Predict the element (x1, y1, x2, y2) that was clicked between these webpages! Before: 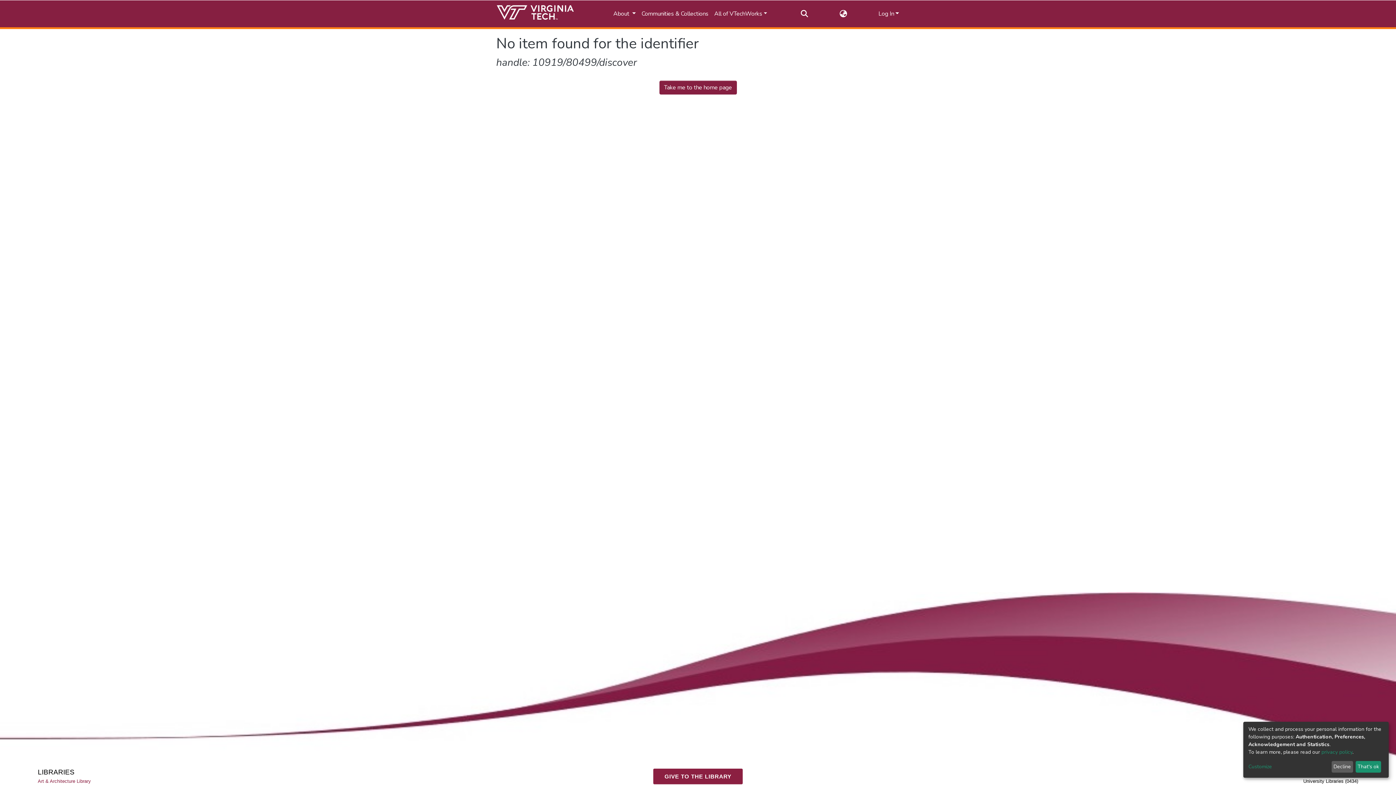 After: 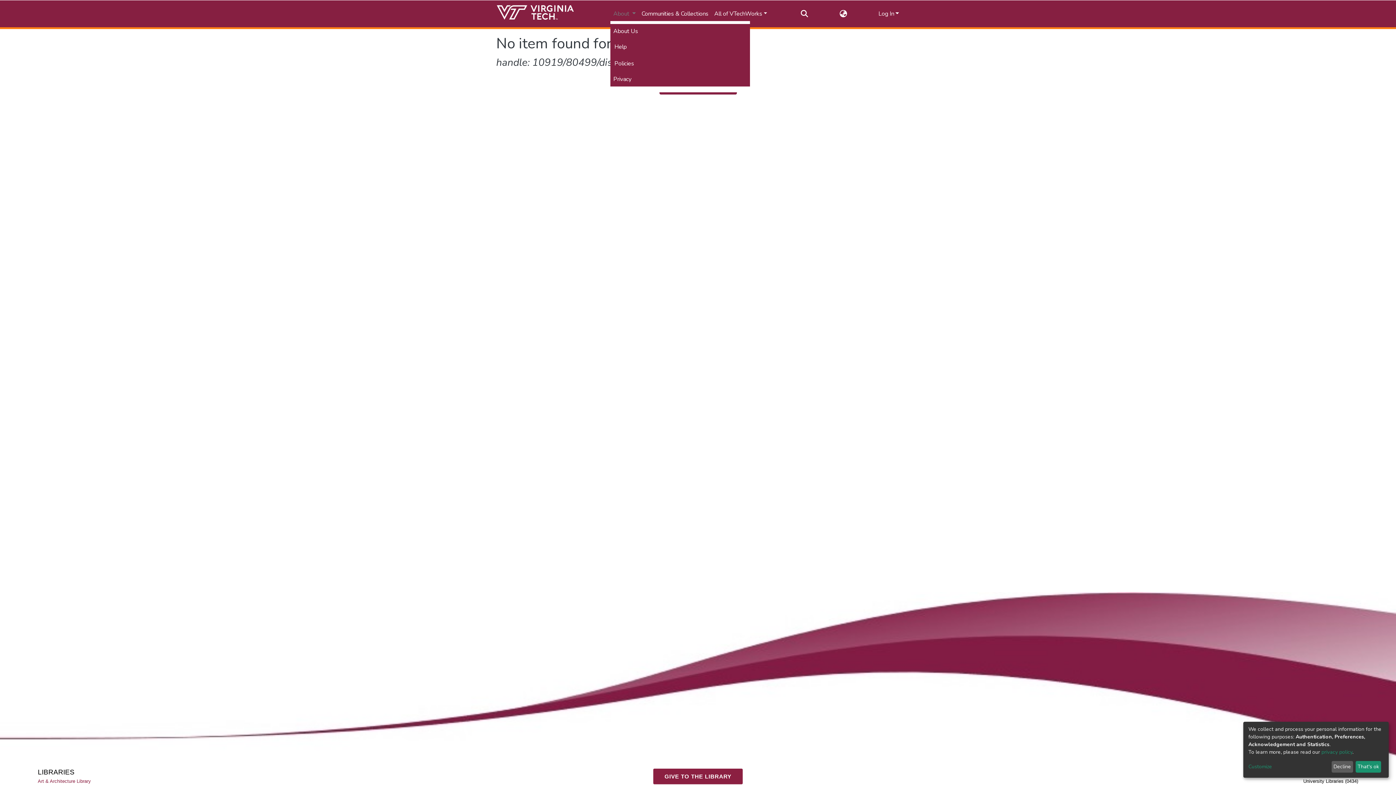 Action: bbox: (610, 6, 638, 21) label: About 